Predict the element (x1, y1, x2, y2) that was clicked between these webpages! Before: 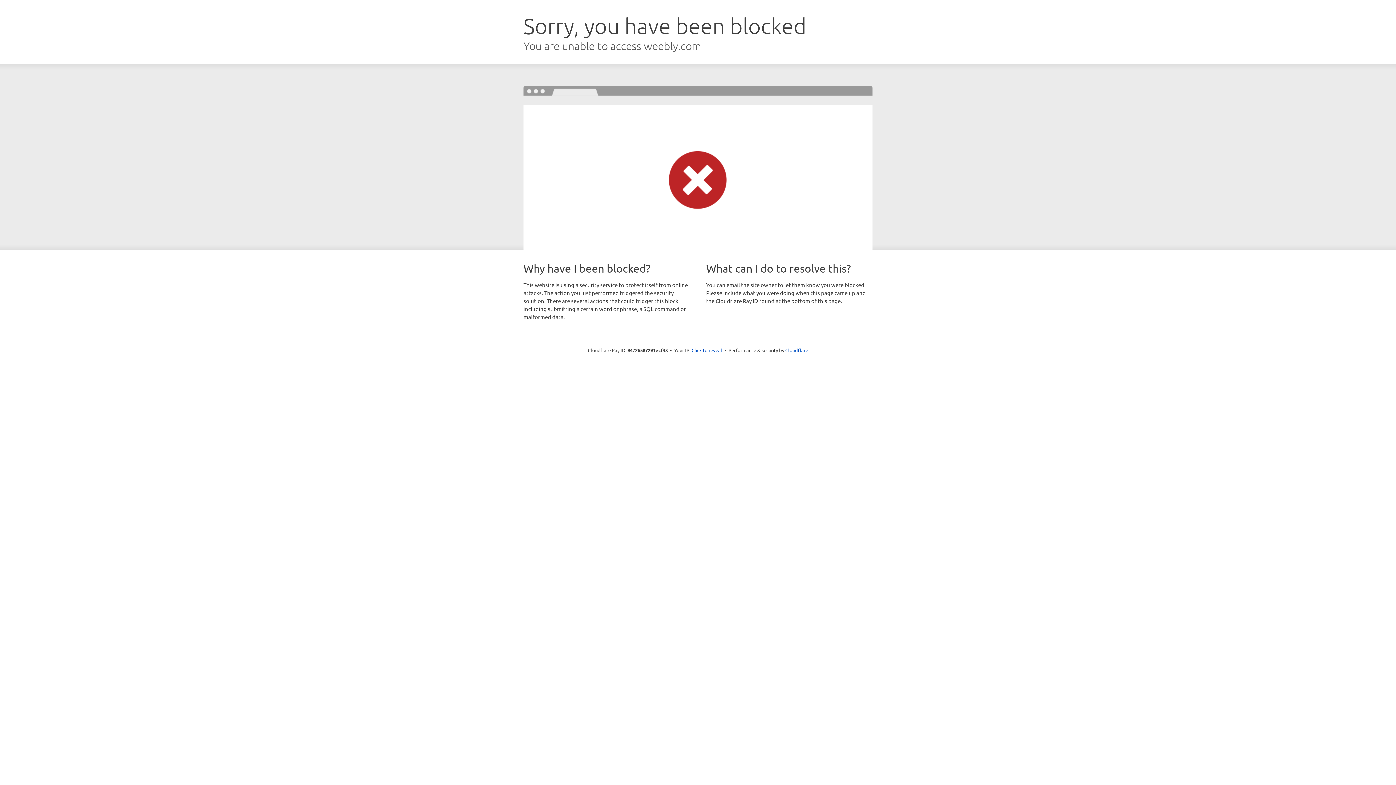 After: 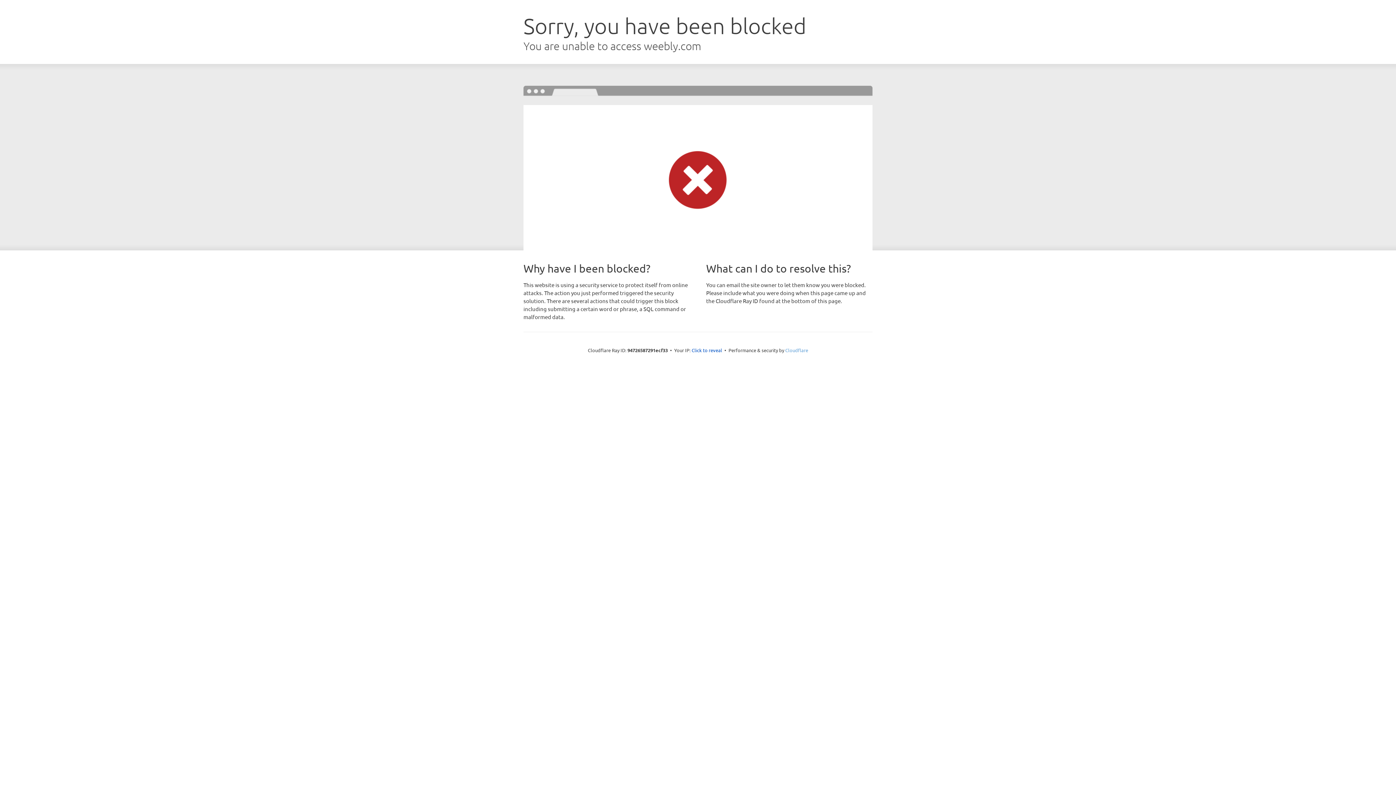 Action: bbox: (785, 347, 808, 353) label: Cloudflare